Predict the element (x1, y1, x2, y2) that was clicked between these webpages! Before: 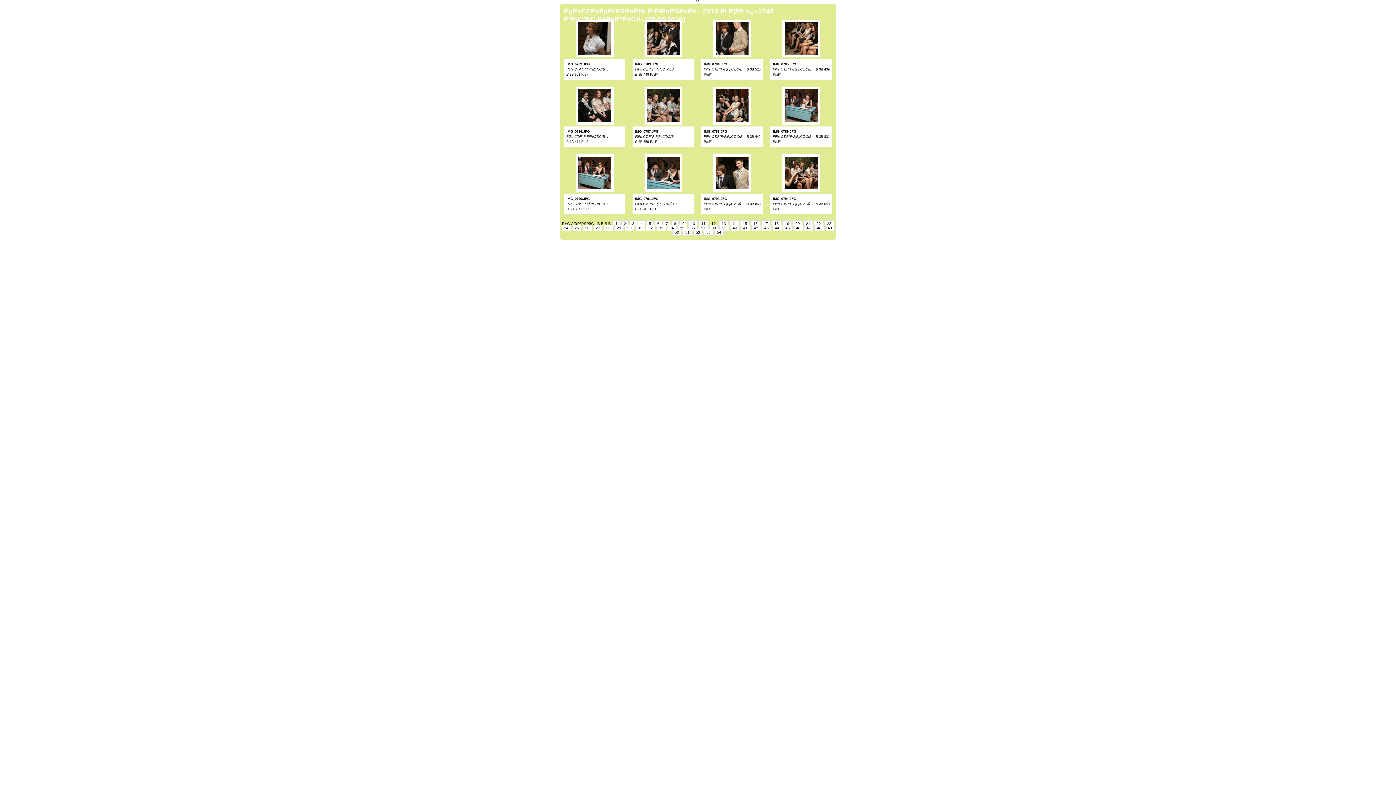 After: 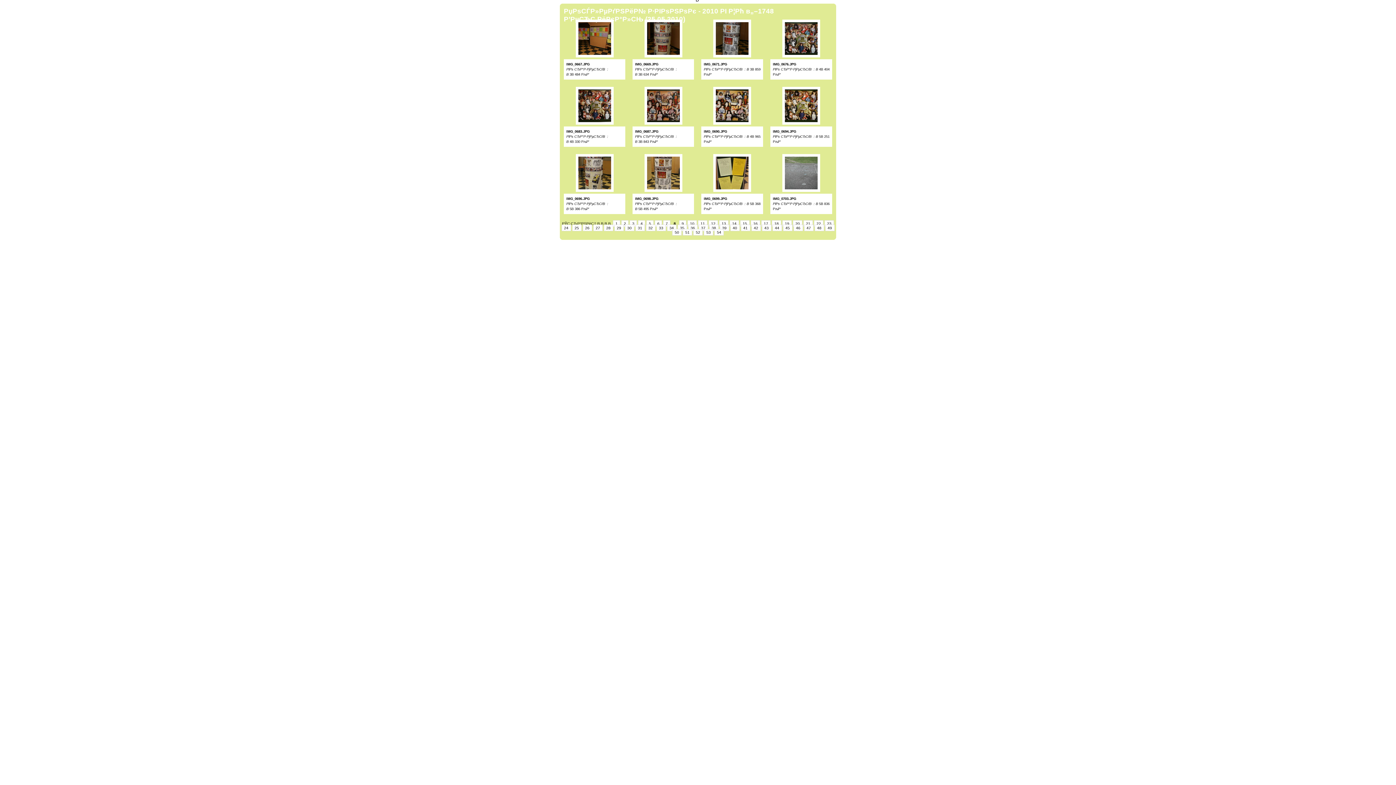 Action: bbox: (671, 220, 678, 226) label: 8